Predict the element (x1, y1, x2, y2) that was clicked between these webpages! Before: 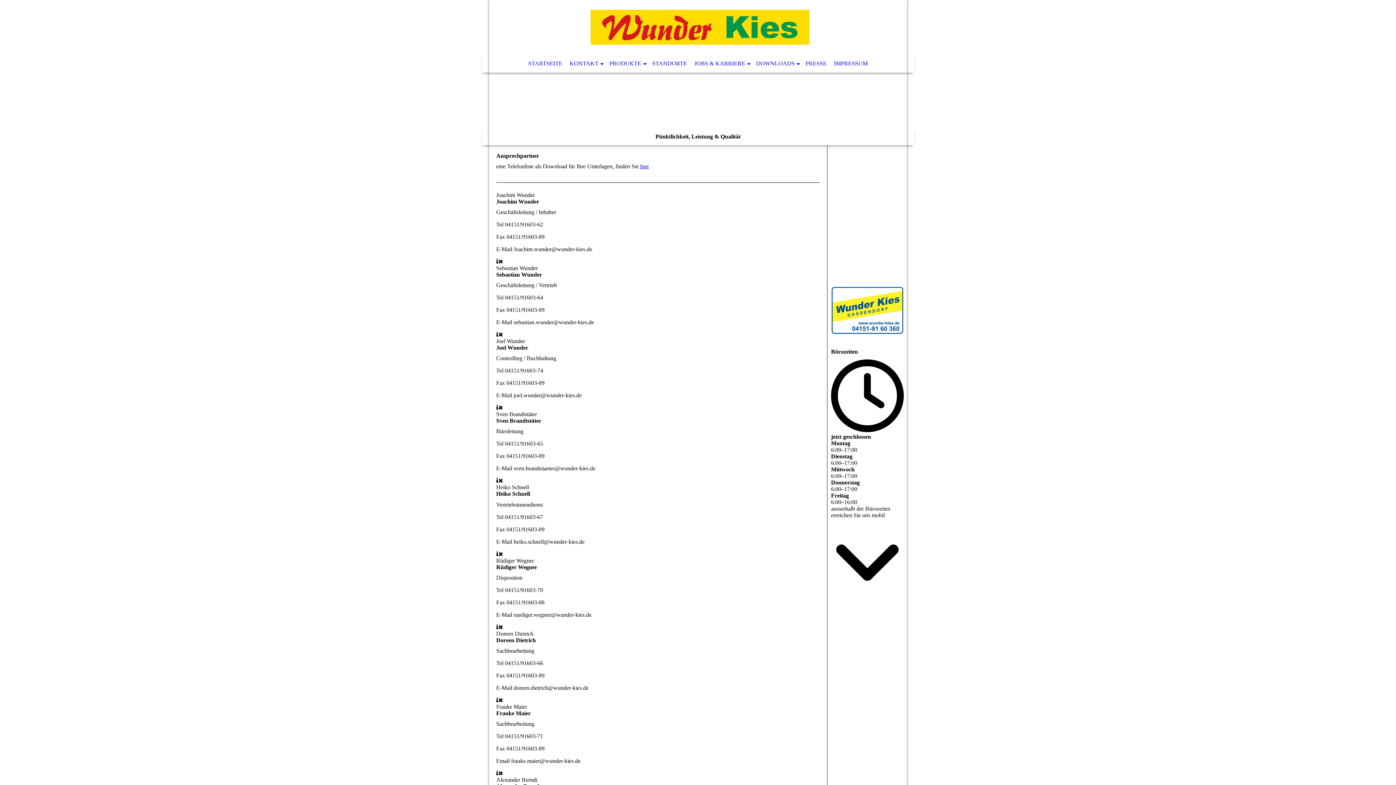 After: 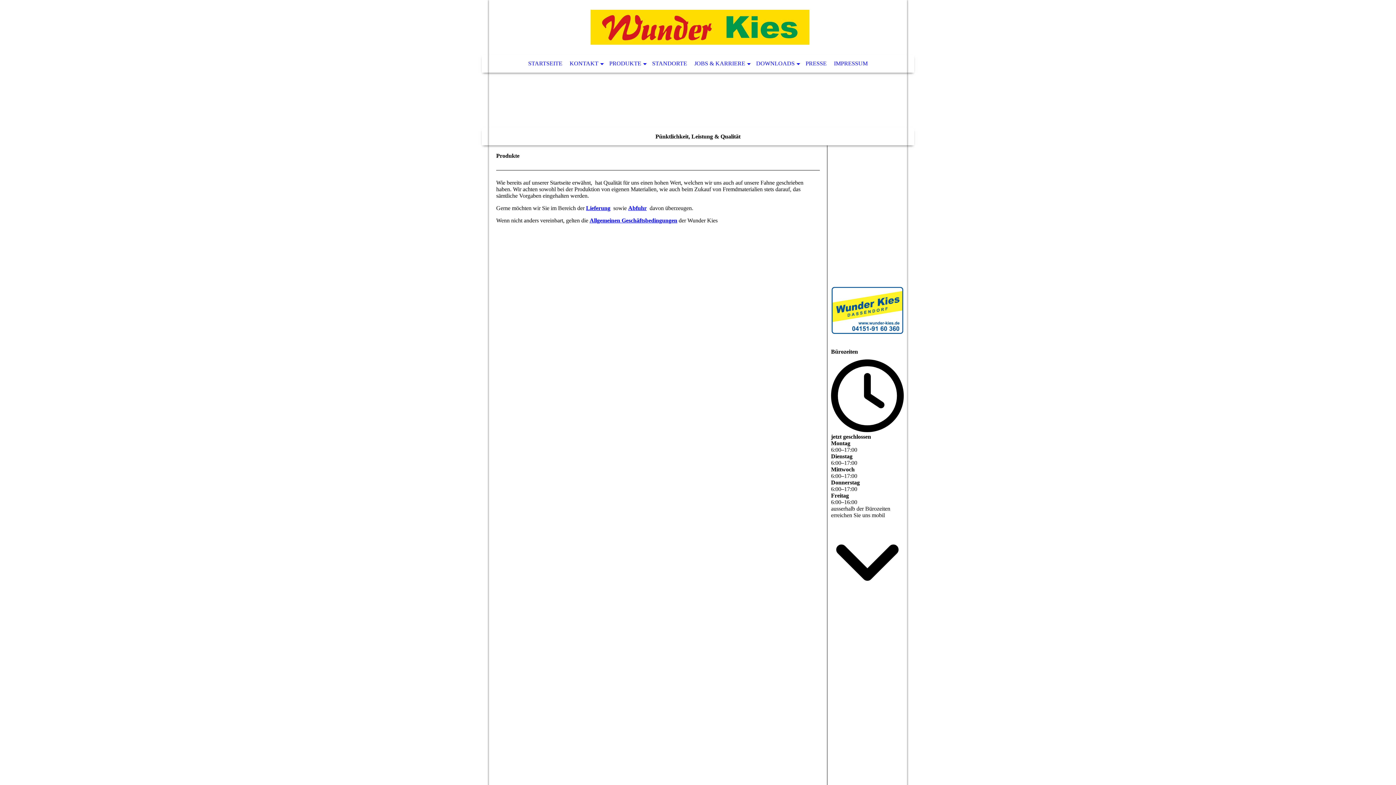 Action: label: PRODUKTE bbox: (605, 54, 648, 72)